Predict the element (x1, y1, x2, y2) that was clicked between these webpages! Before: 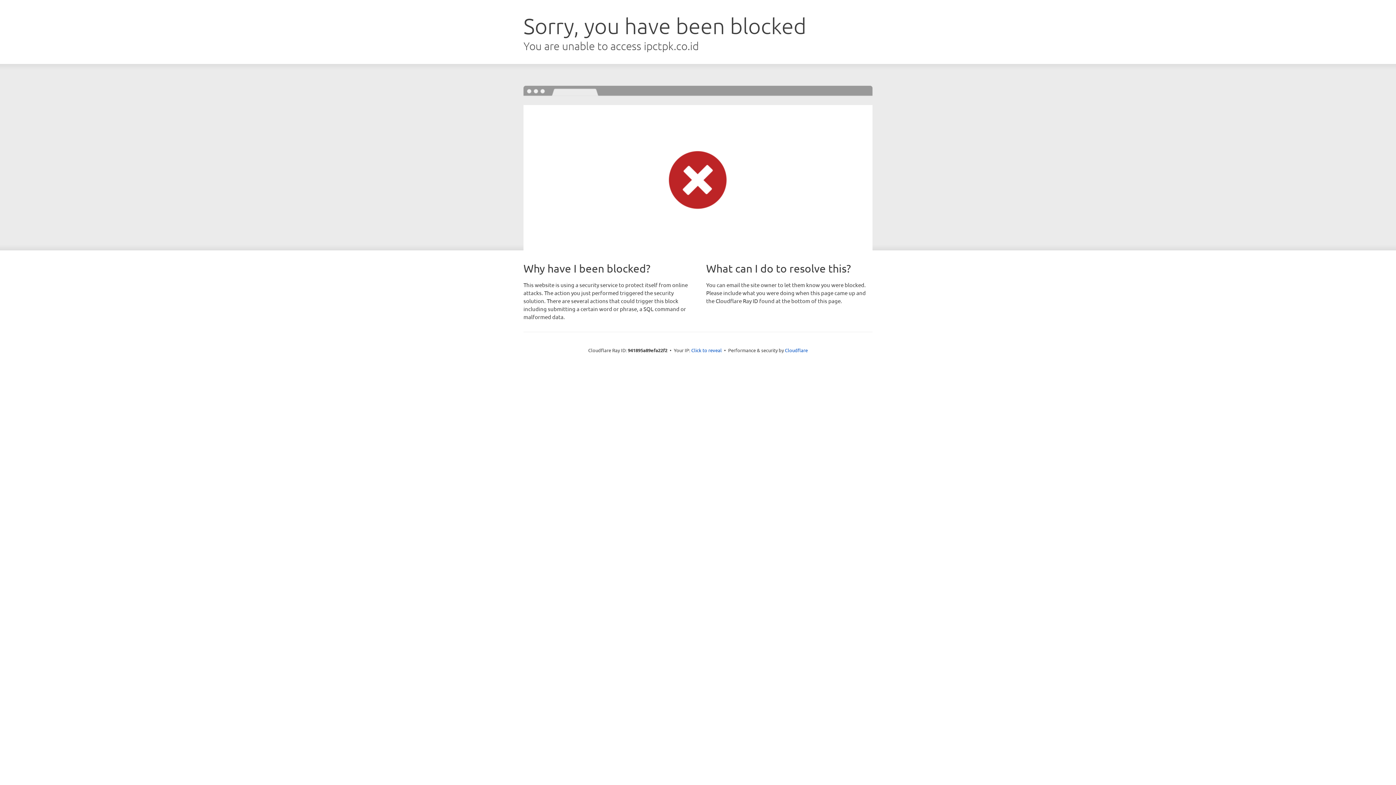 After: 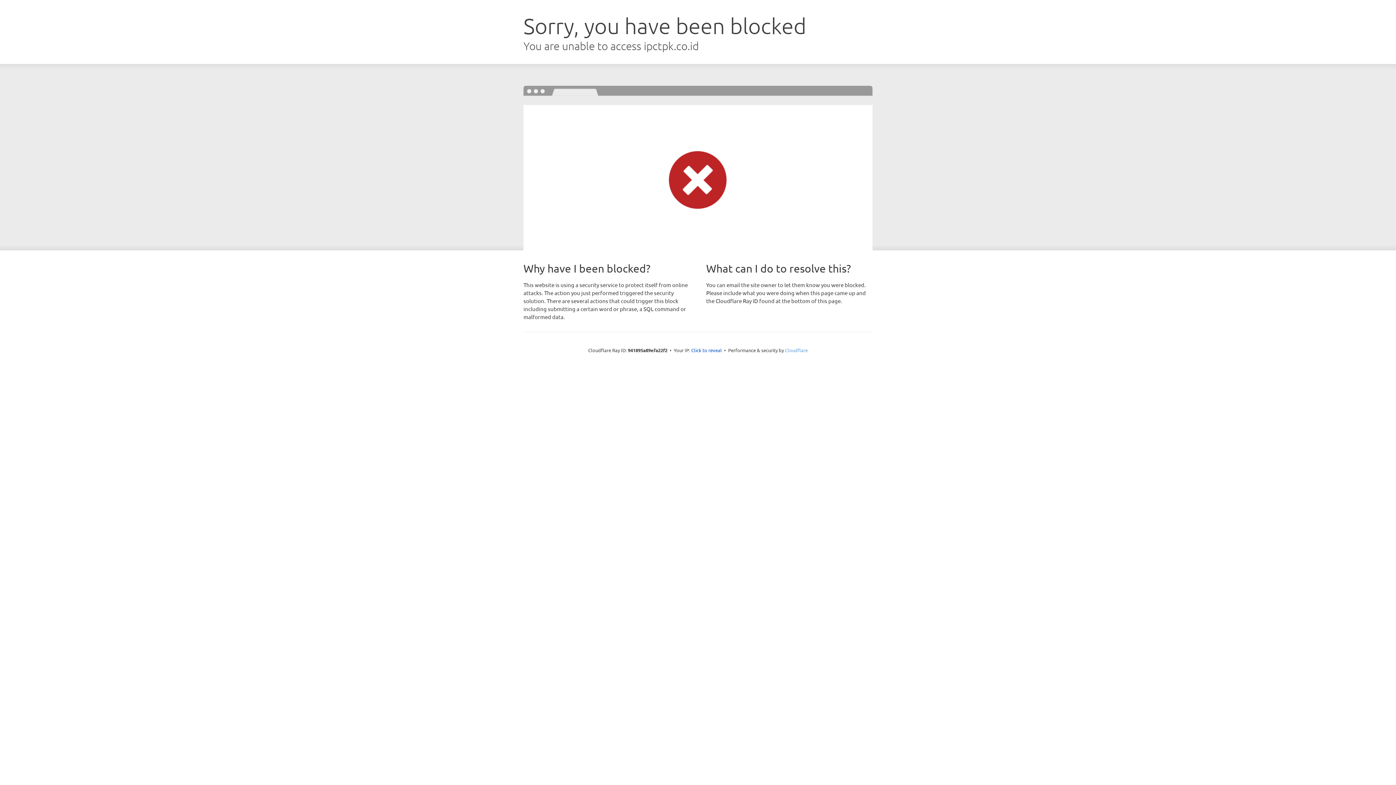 Action: bbox: (785, 347, 808, 353) label: Cloudflare